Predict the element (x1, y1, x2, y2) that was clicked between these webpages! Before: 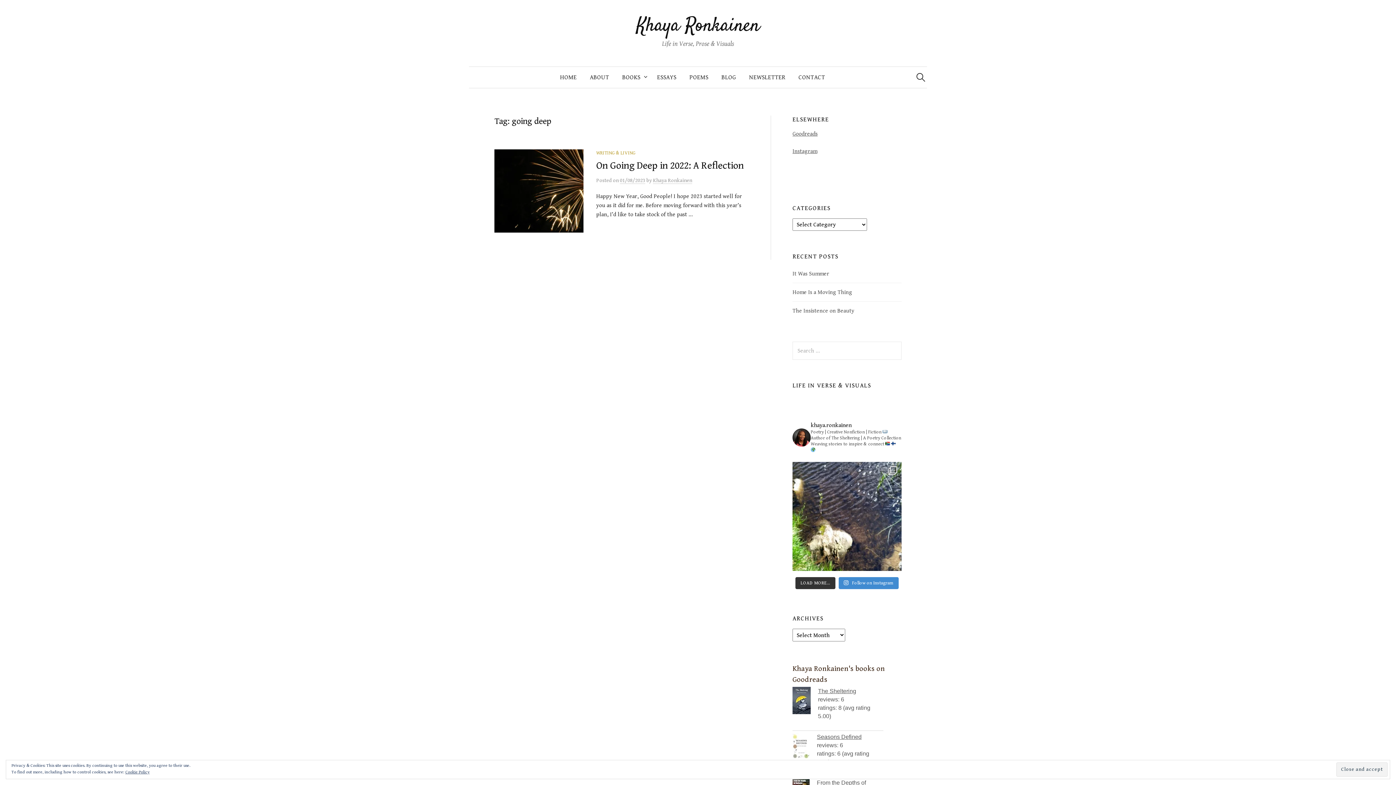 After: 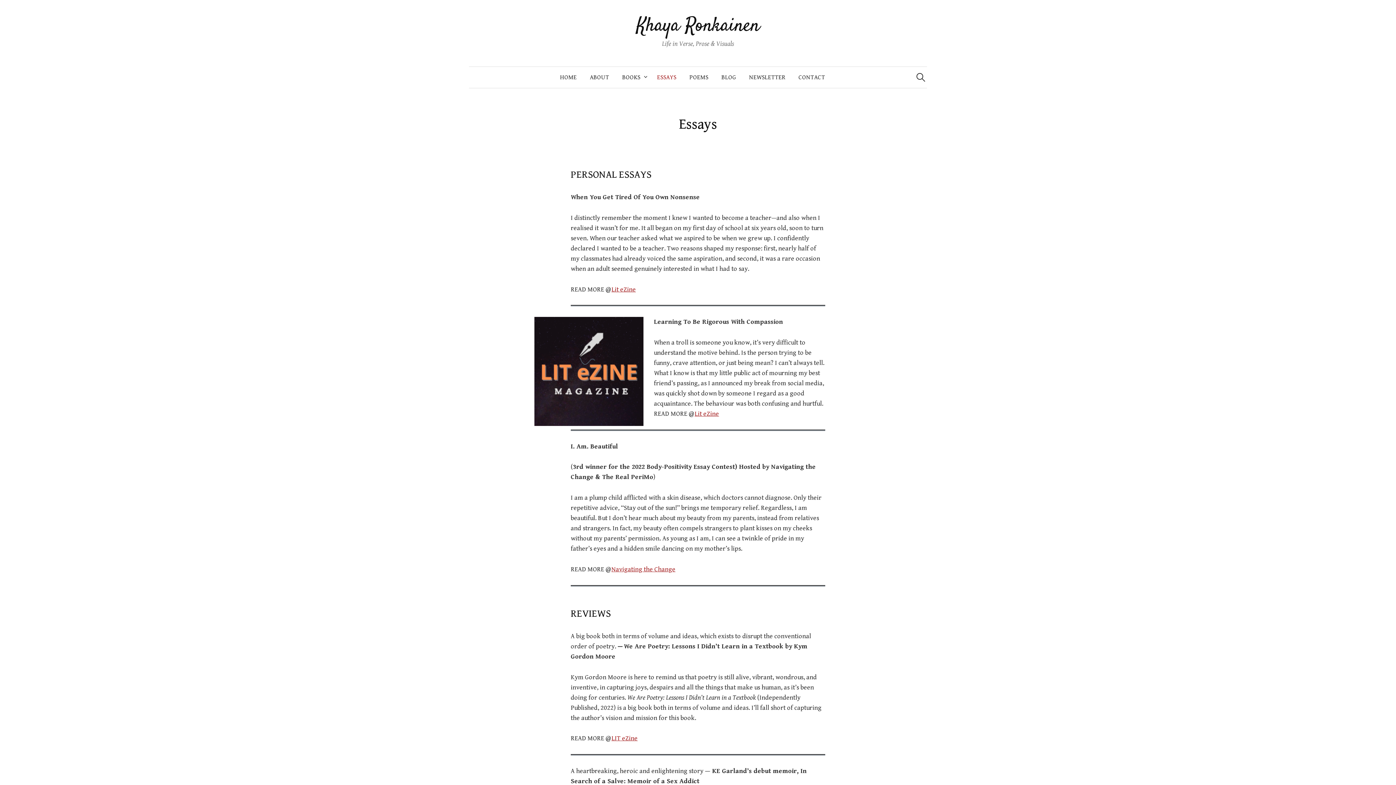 Action: label: ESSAYS bbox: (650, 66, 683, 88)